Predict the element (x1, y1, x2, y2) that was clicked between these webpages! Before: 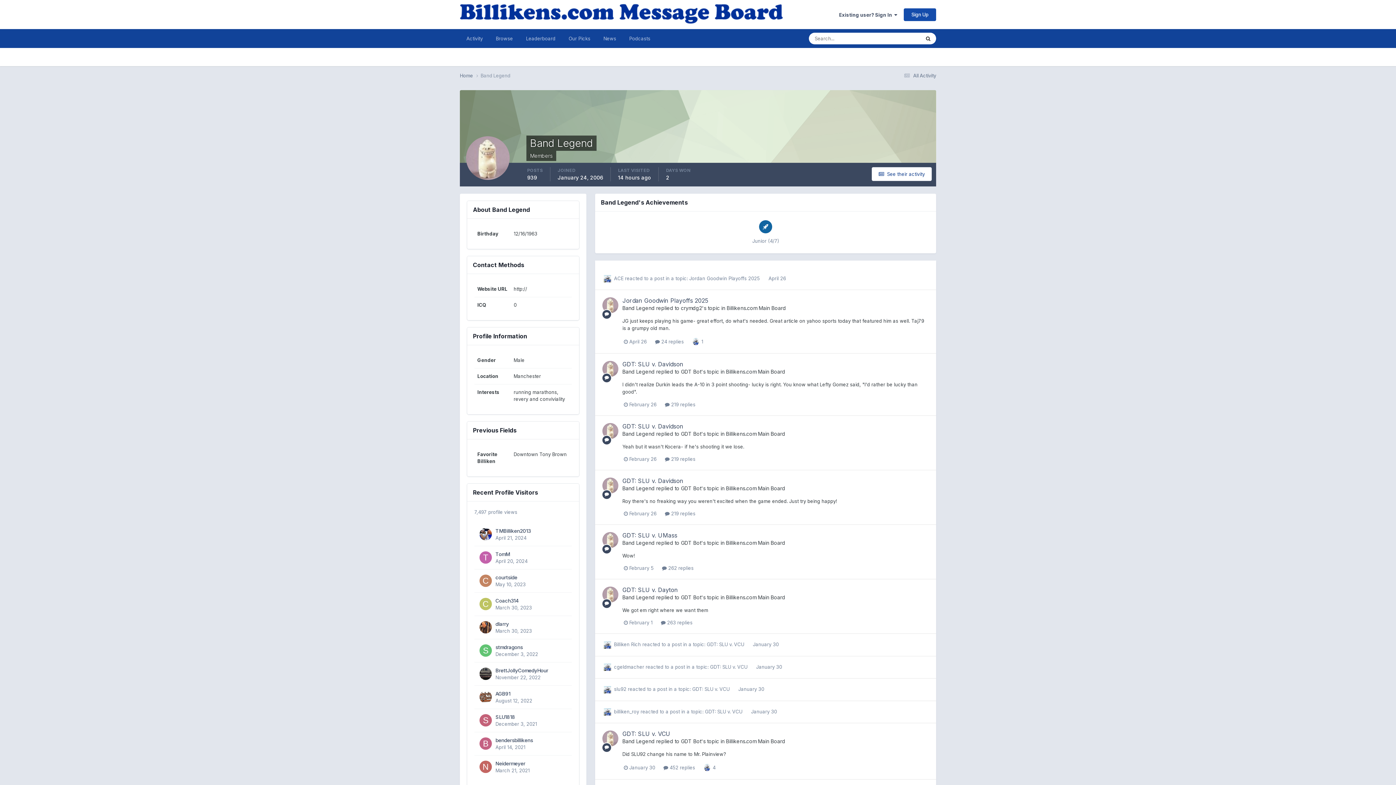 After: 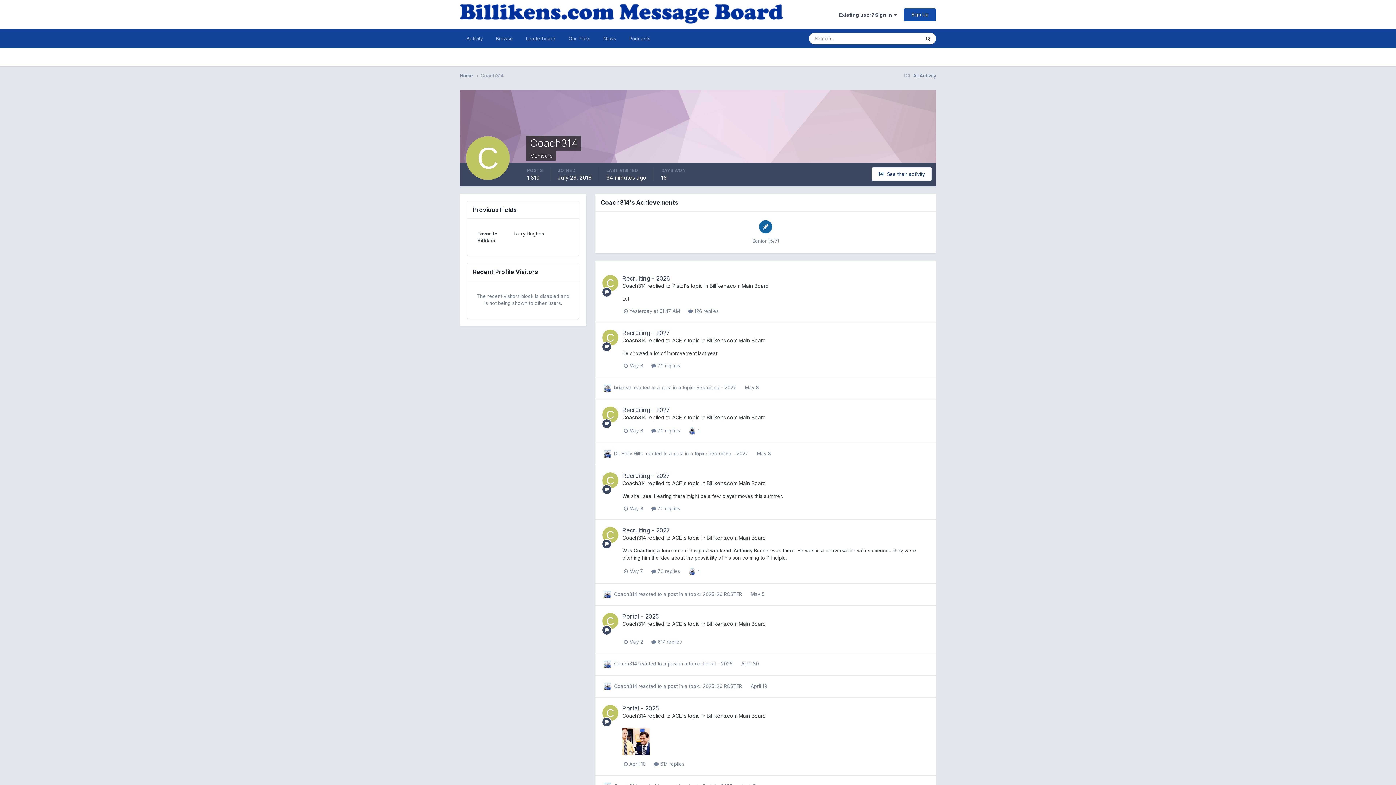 Action: bbox: (479, 598, 492, 610)